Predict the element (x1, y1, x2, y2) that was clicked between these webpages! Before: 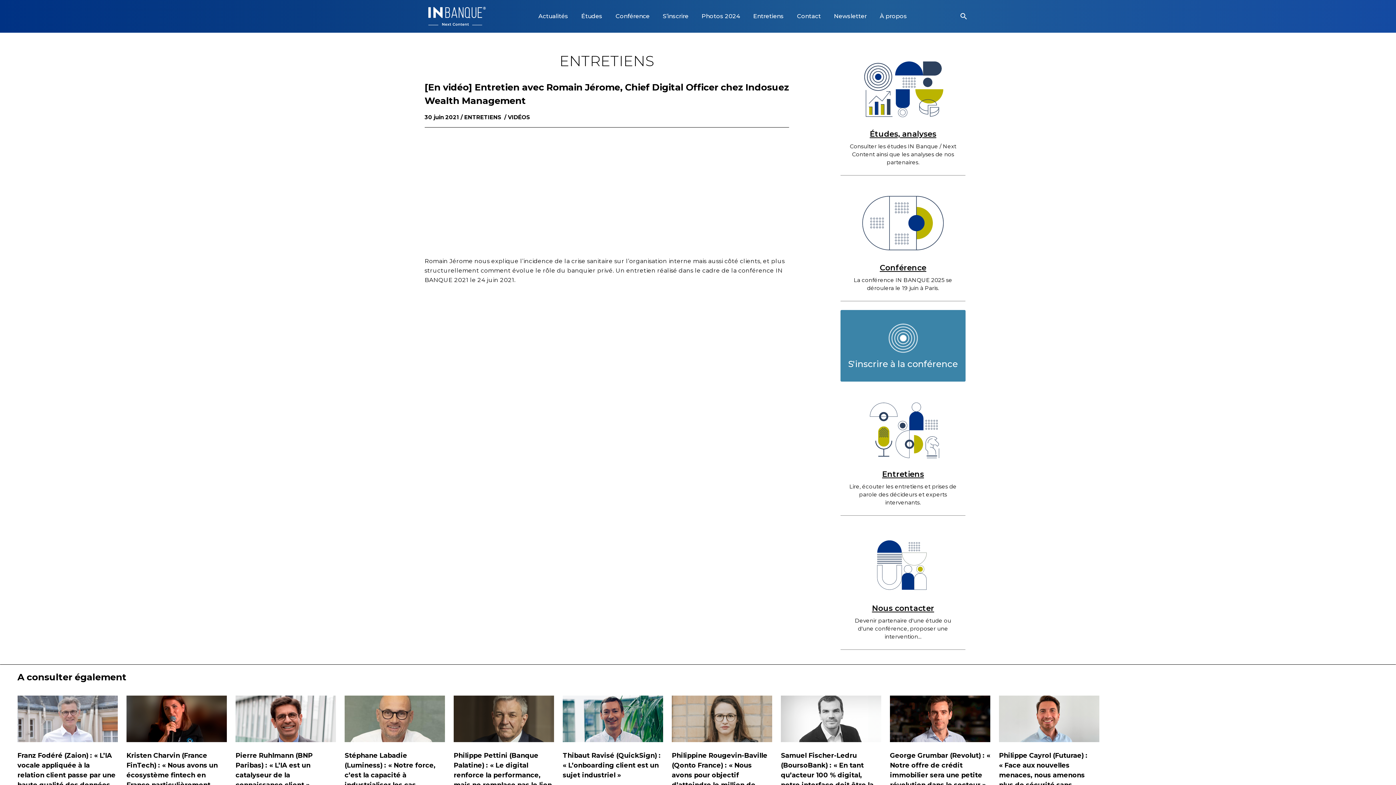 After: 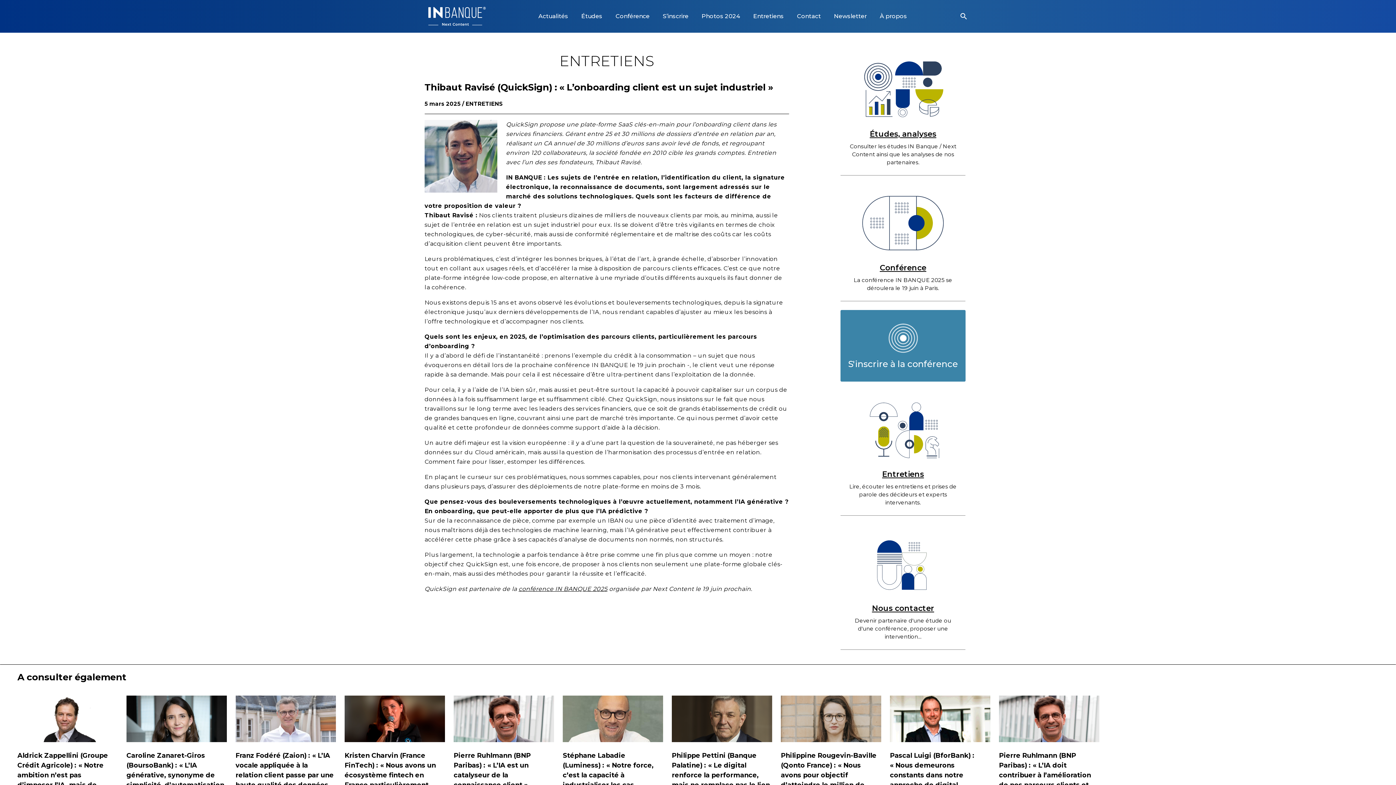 Action: label: Thibaut Ravisé (QuickSign) : « L’onboarding client est un sujet industriel » bbox: (562, 752, 661, 779)